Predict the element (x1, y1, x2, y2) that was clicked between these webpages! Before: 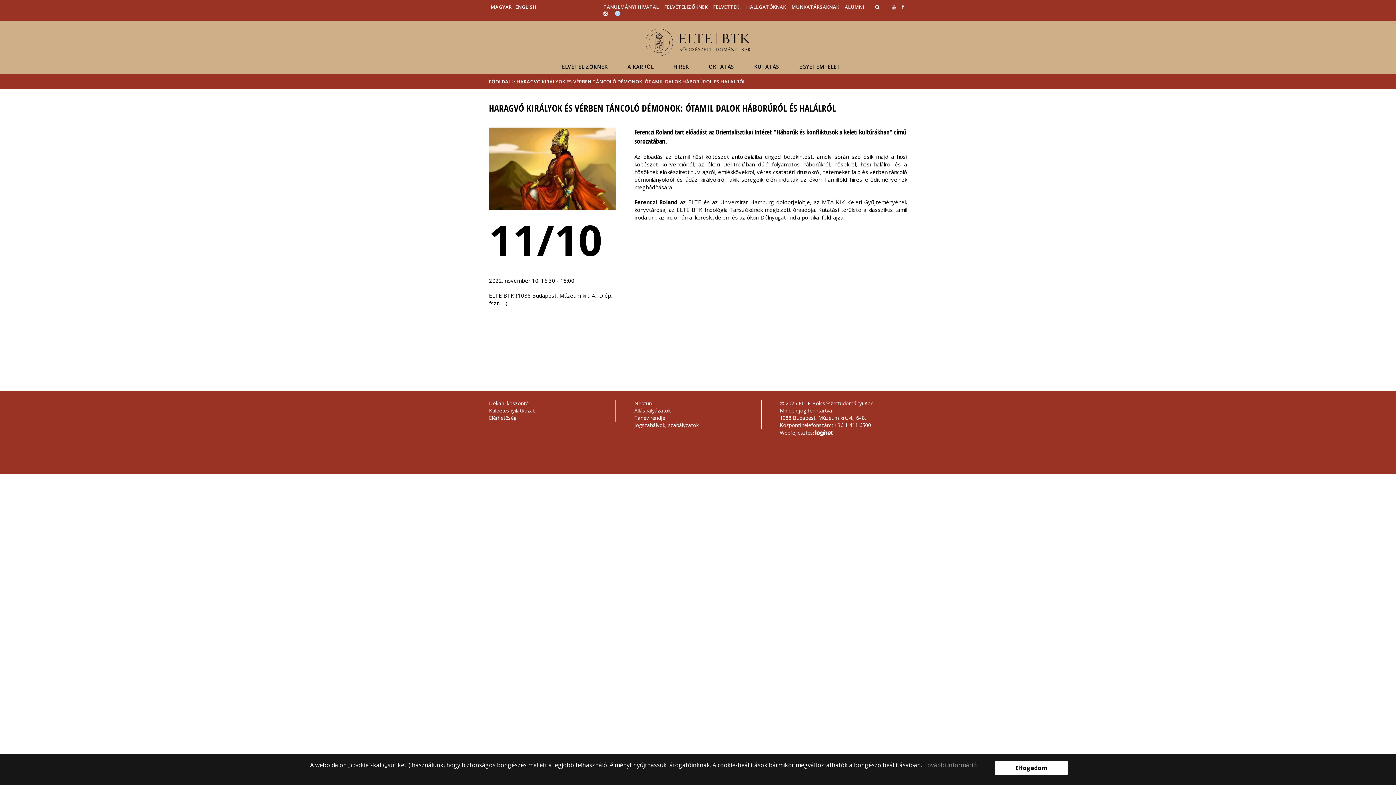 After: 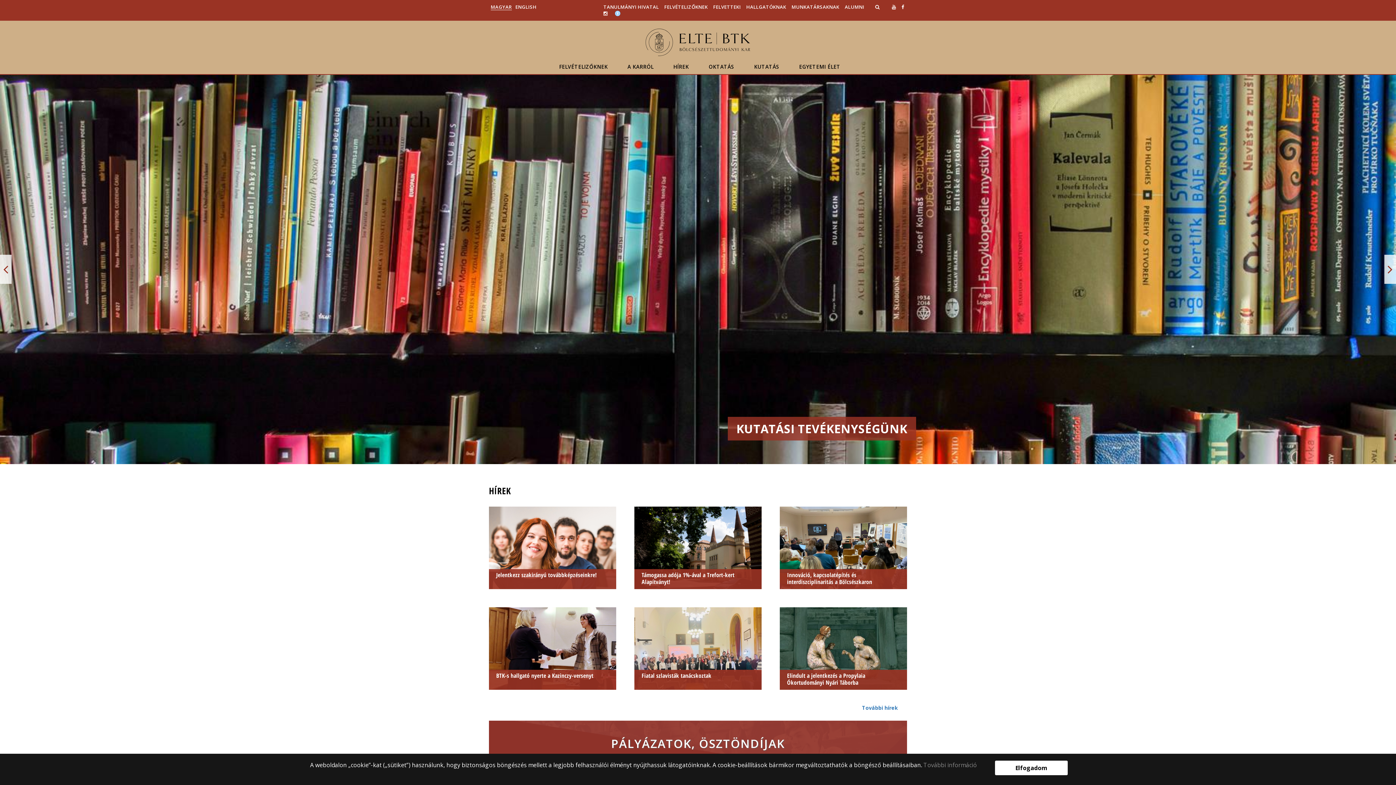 Action: label: FŐOLDAL  bbox: (489, 78, 512, 84)